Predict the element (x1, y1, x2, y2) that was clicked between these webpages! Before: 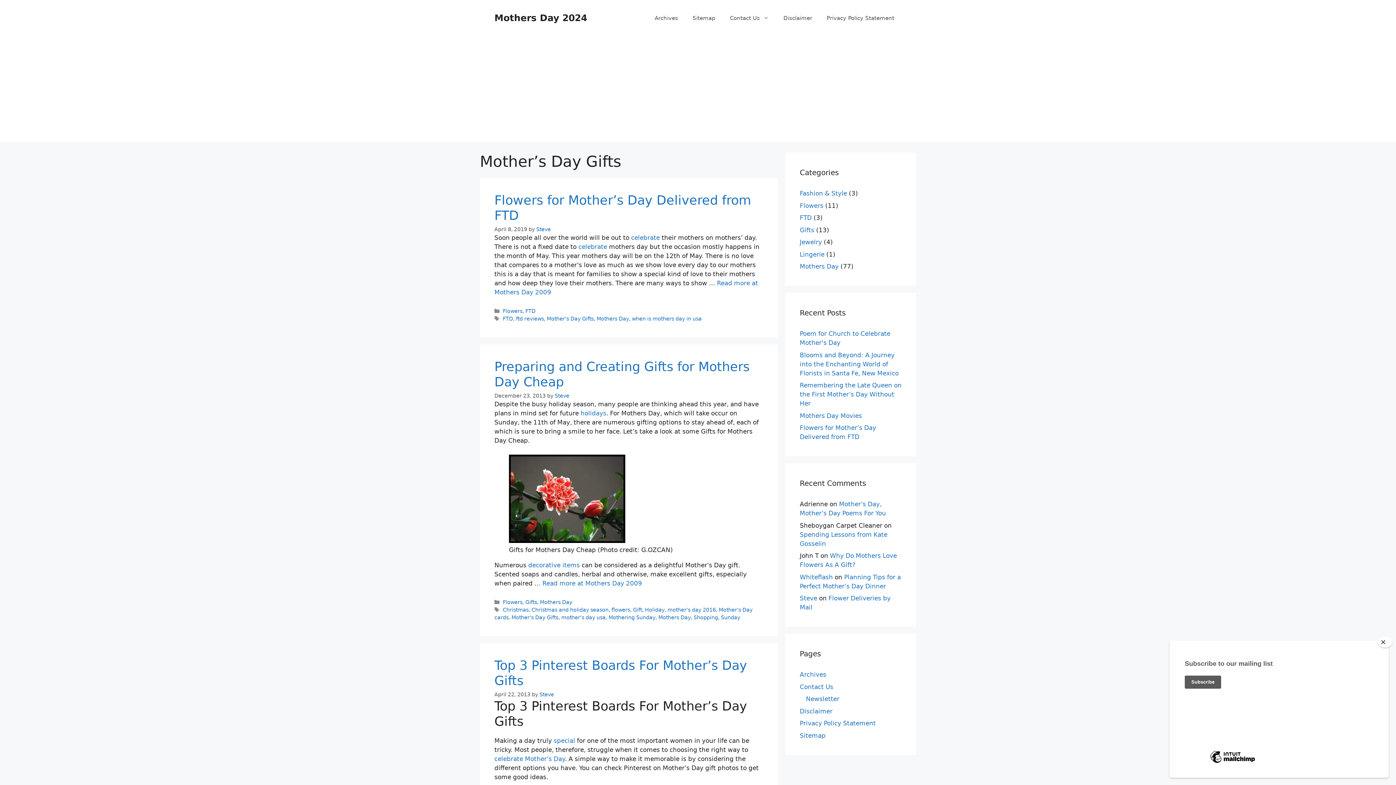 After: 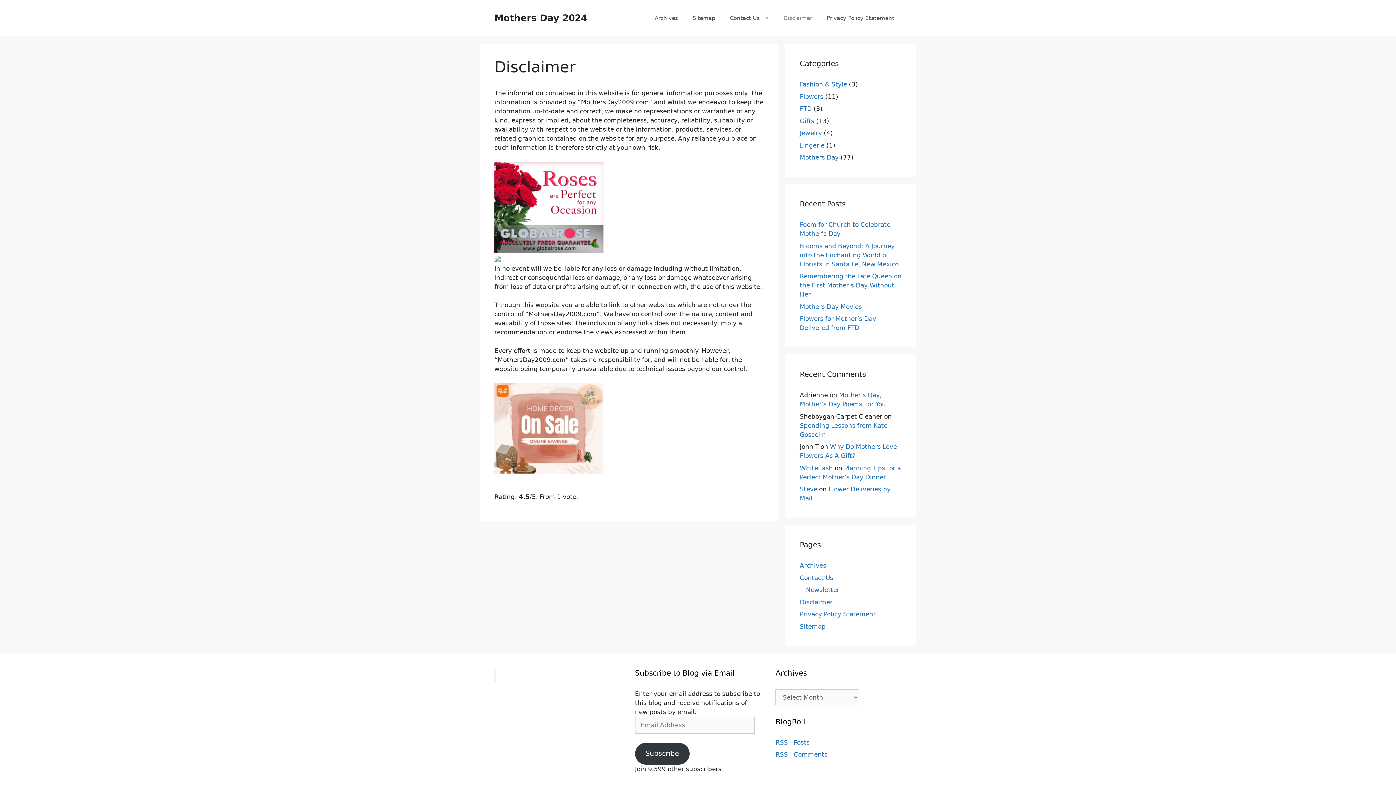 Action: bbox: (776, 7, 819, 29) label: Disclaimer